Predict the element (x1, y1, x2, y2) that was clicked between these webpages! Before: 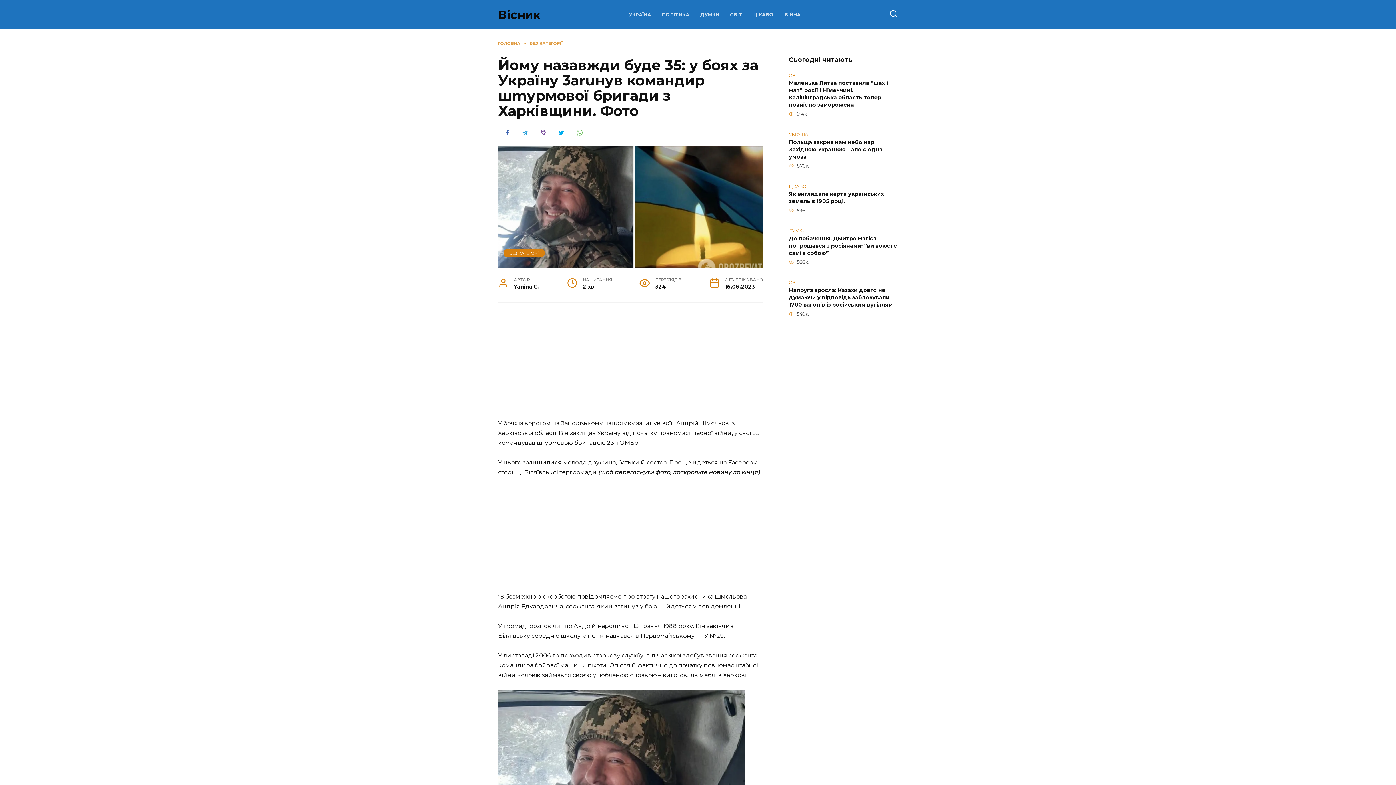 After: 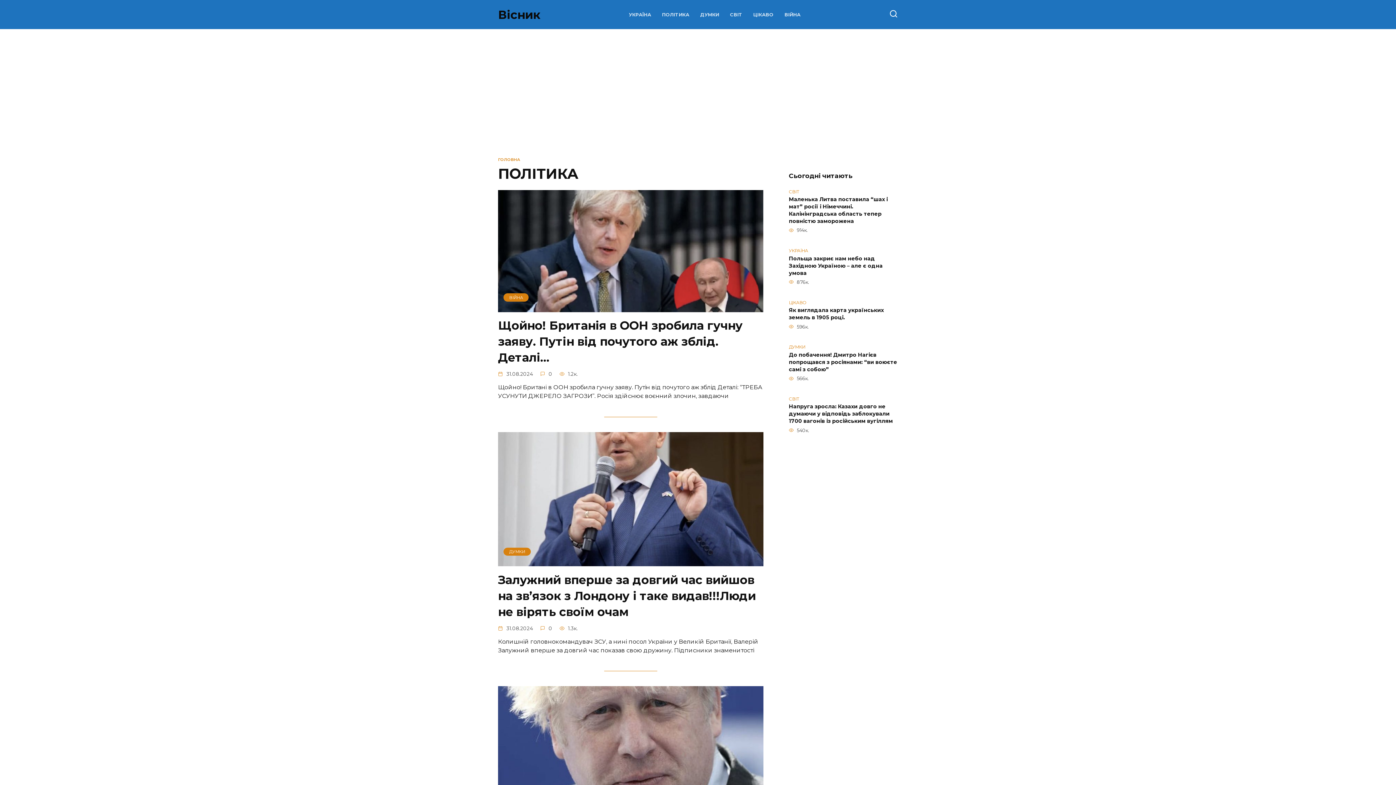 Action: label: ПОЛІТИКА bbox: (662, 12, 689, 17)